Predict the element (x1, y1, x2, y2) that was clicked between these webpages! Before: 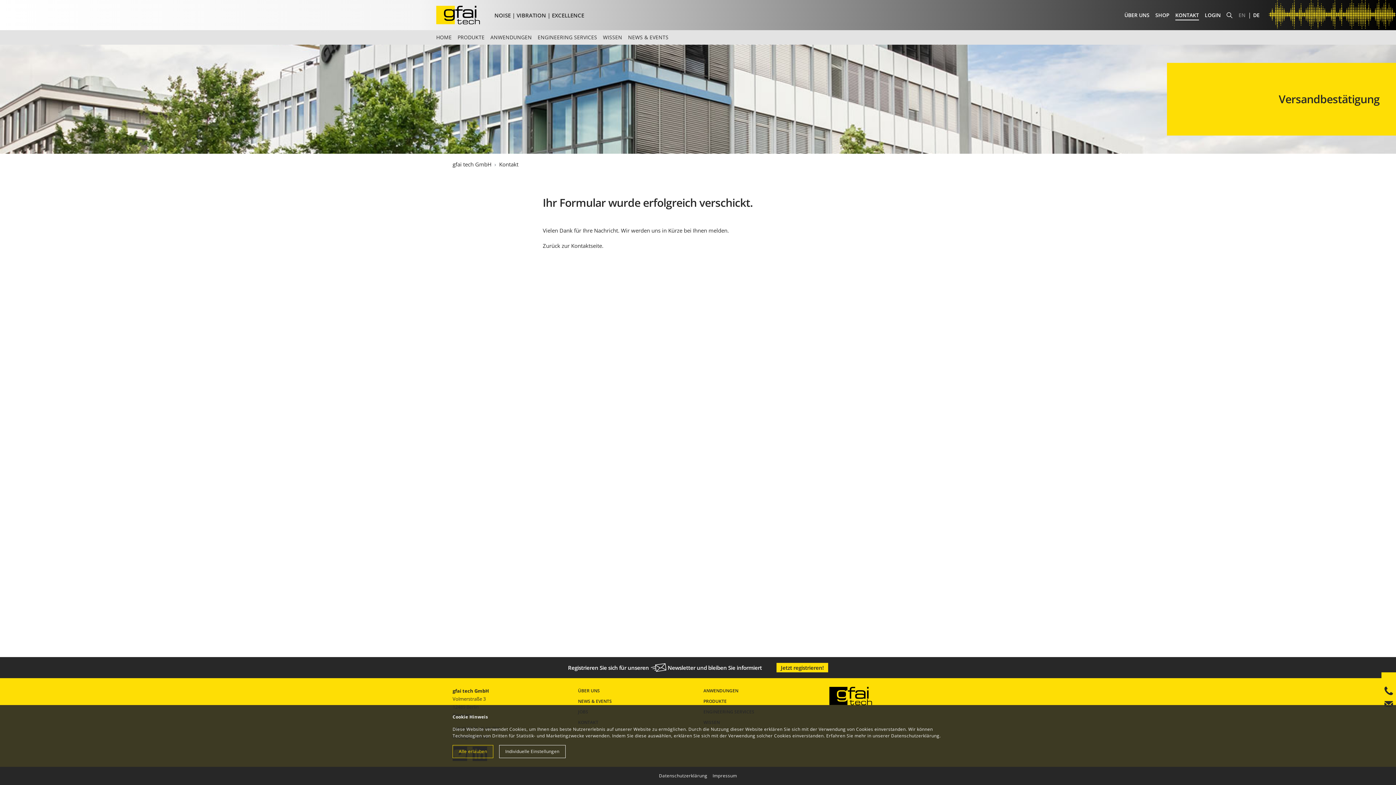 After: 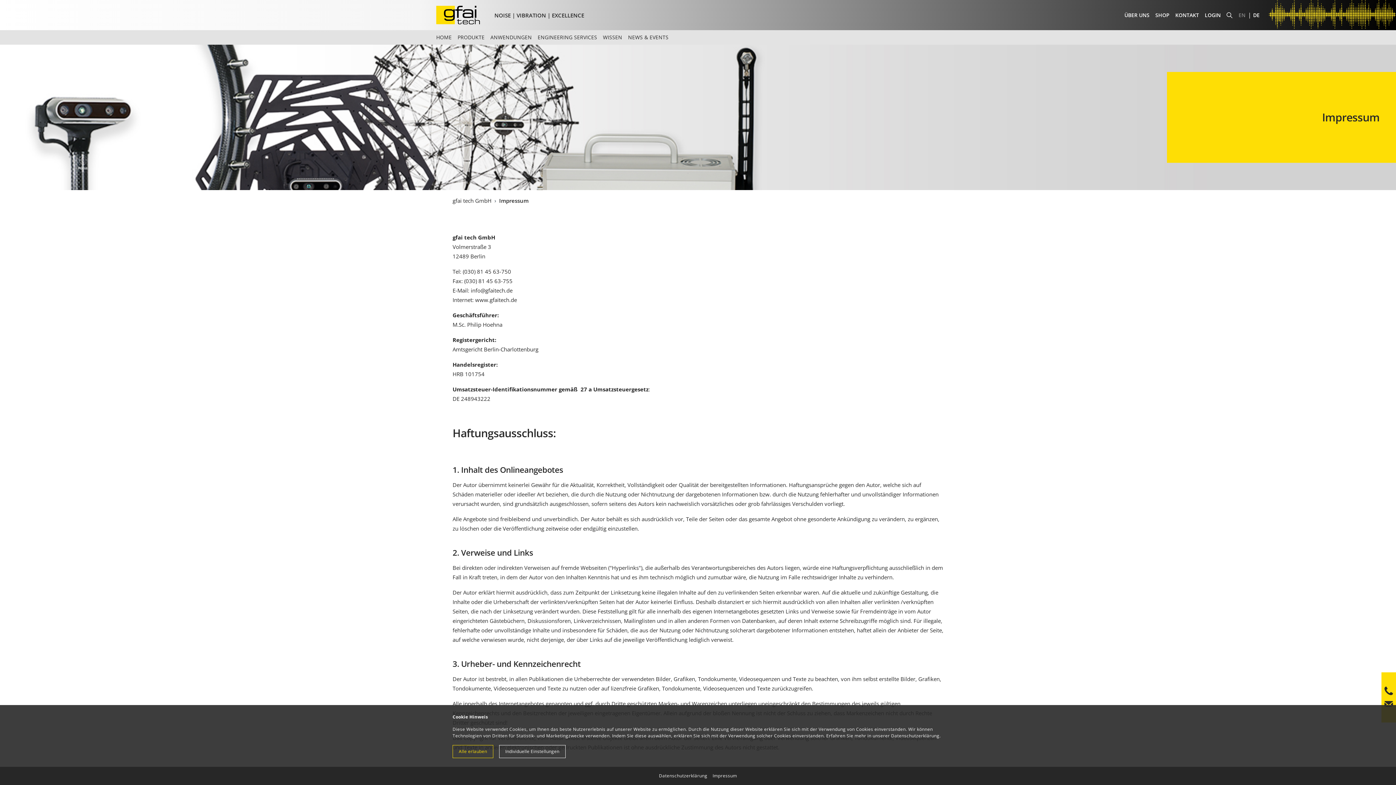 Action: label: Impressum bbox: (712, 773, 737, 779)